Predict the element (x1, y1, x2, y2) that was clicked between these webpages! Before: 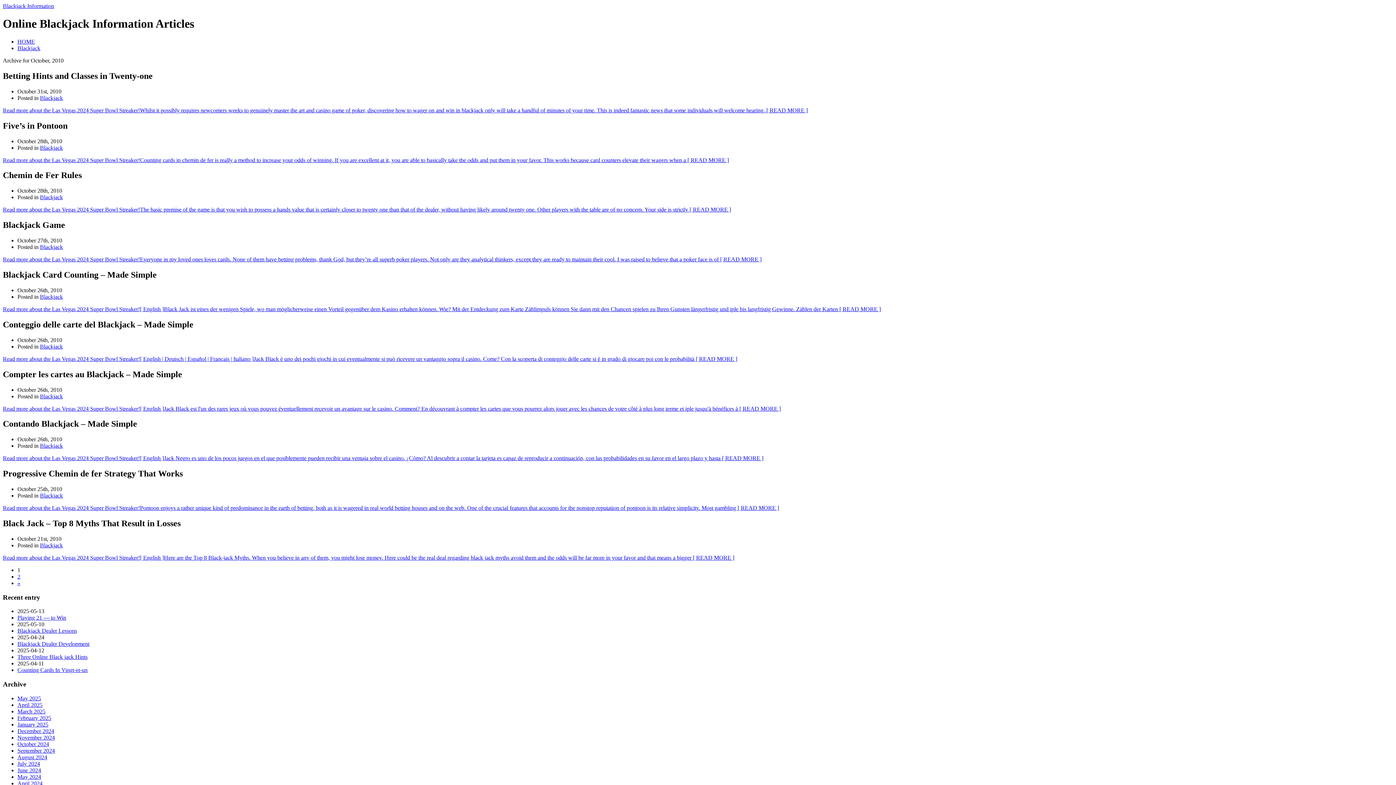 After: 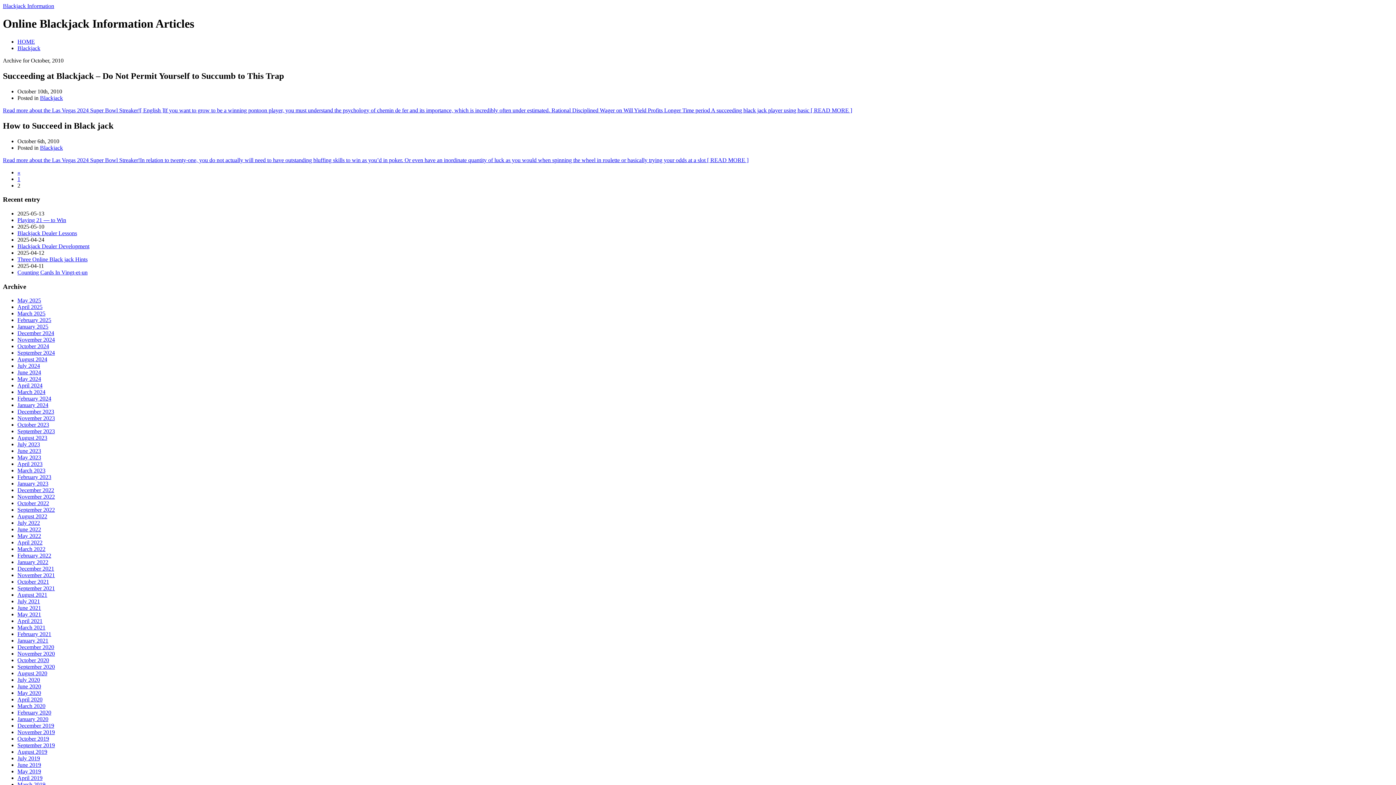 Action: label: » bbox: (17, 580, 20, 586)